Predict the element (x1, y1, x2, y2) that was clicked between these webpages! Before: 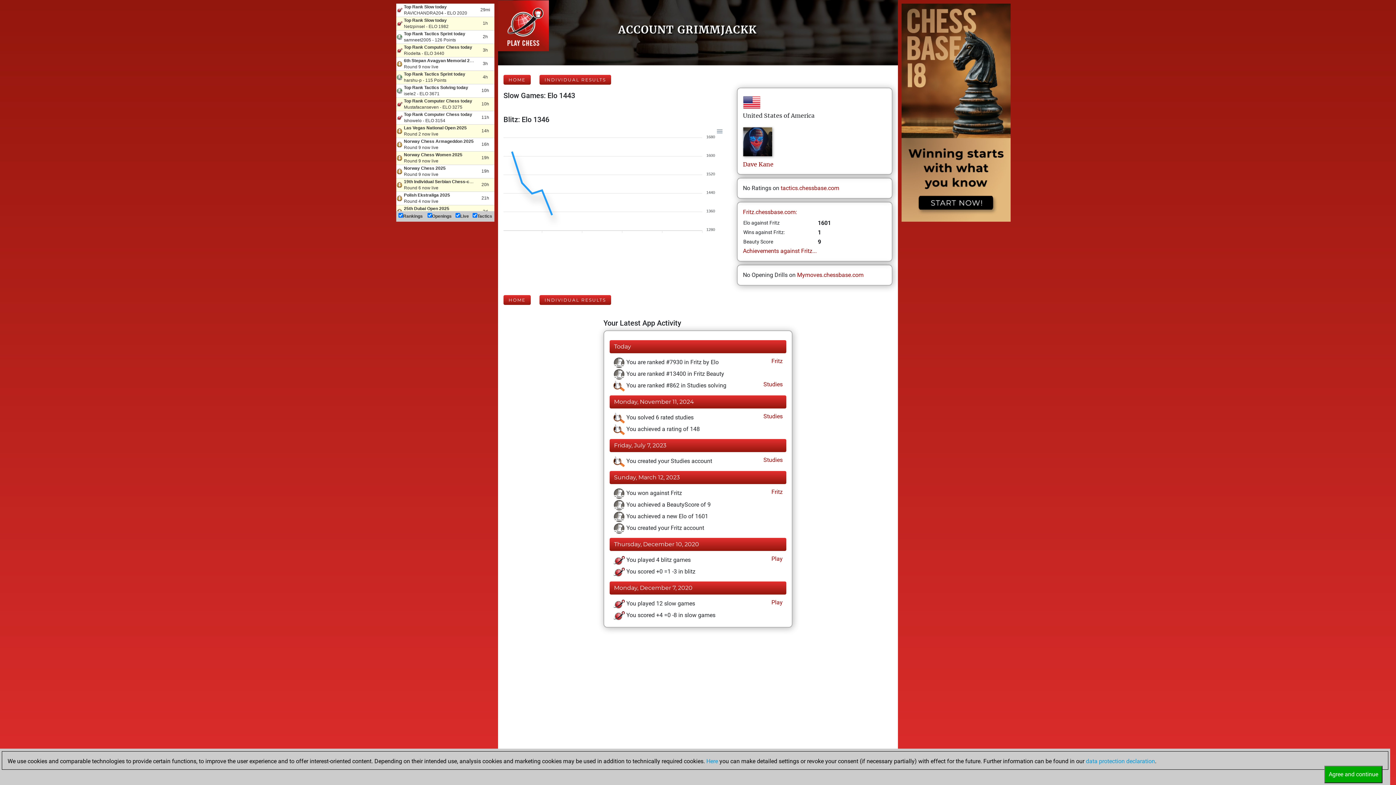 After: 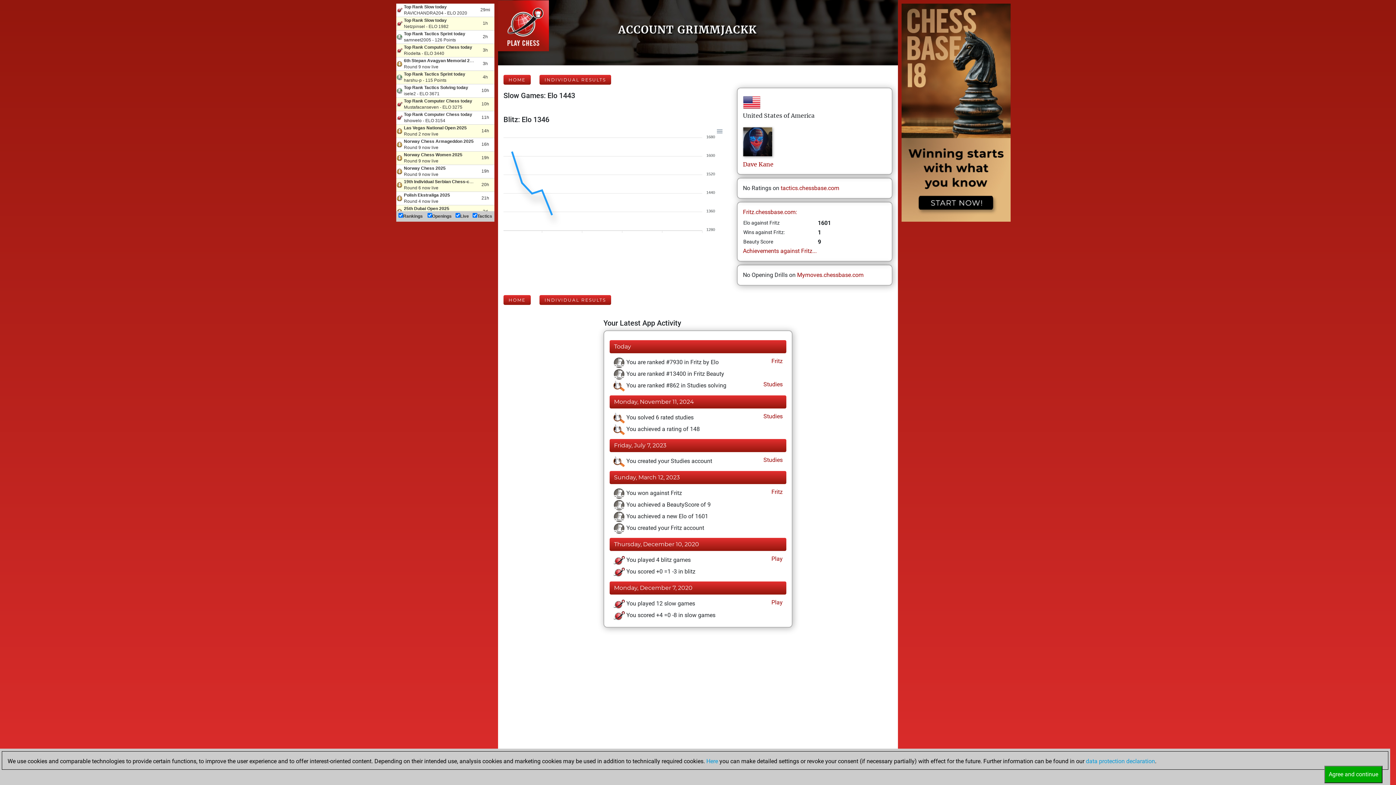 Action: label:  Play bbox: (770, 554, 782, 563)